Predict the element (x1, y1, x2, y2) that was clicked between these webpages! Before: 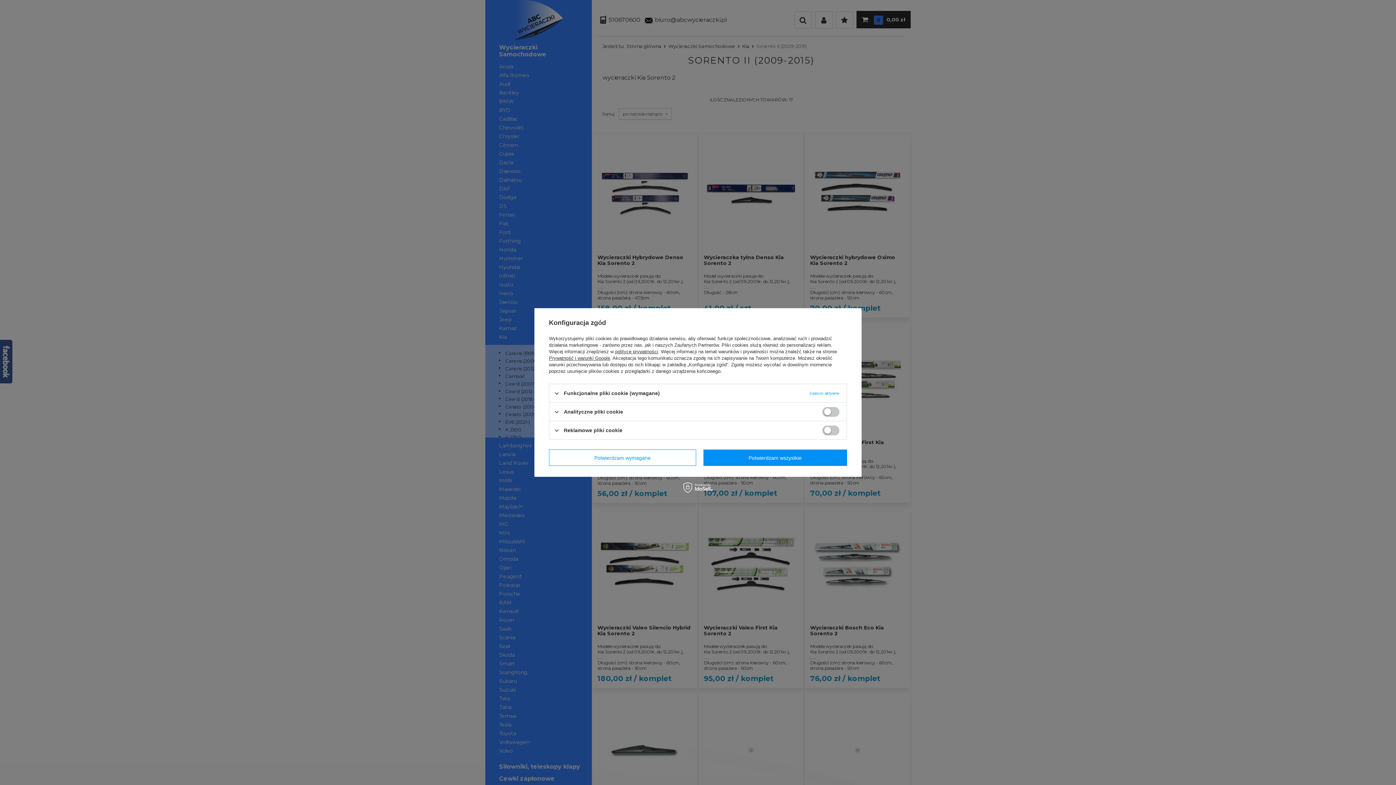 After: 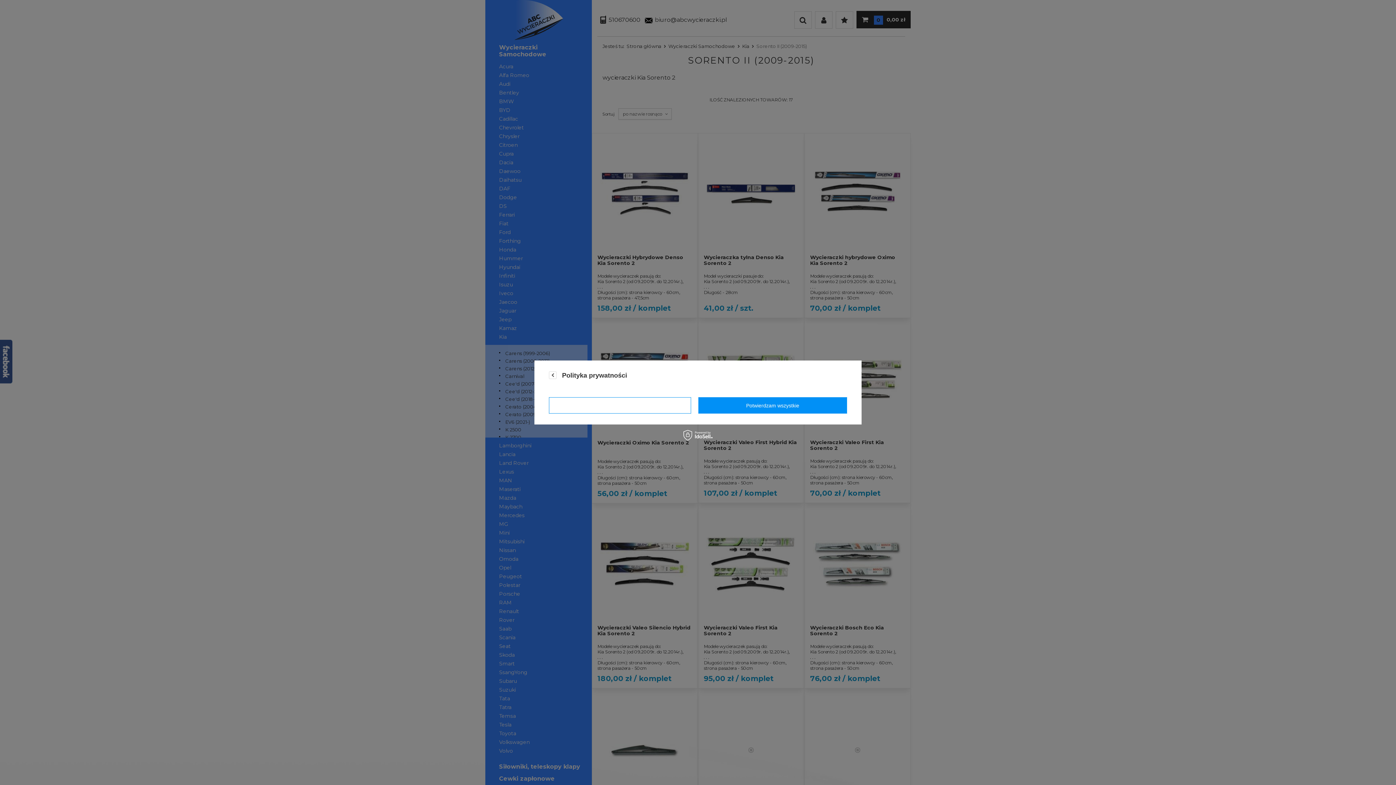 Action: bbox: (615, 349, 658, 354) label: polityce prywatności